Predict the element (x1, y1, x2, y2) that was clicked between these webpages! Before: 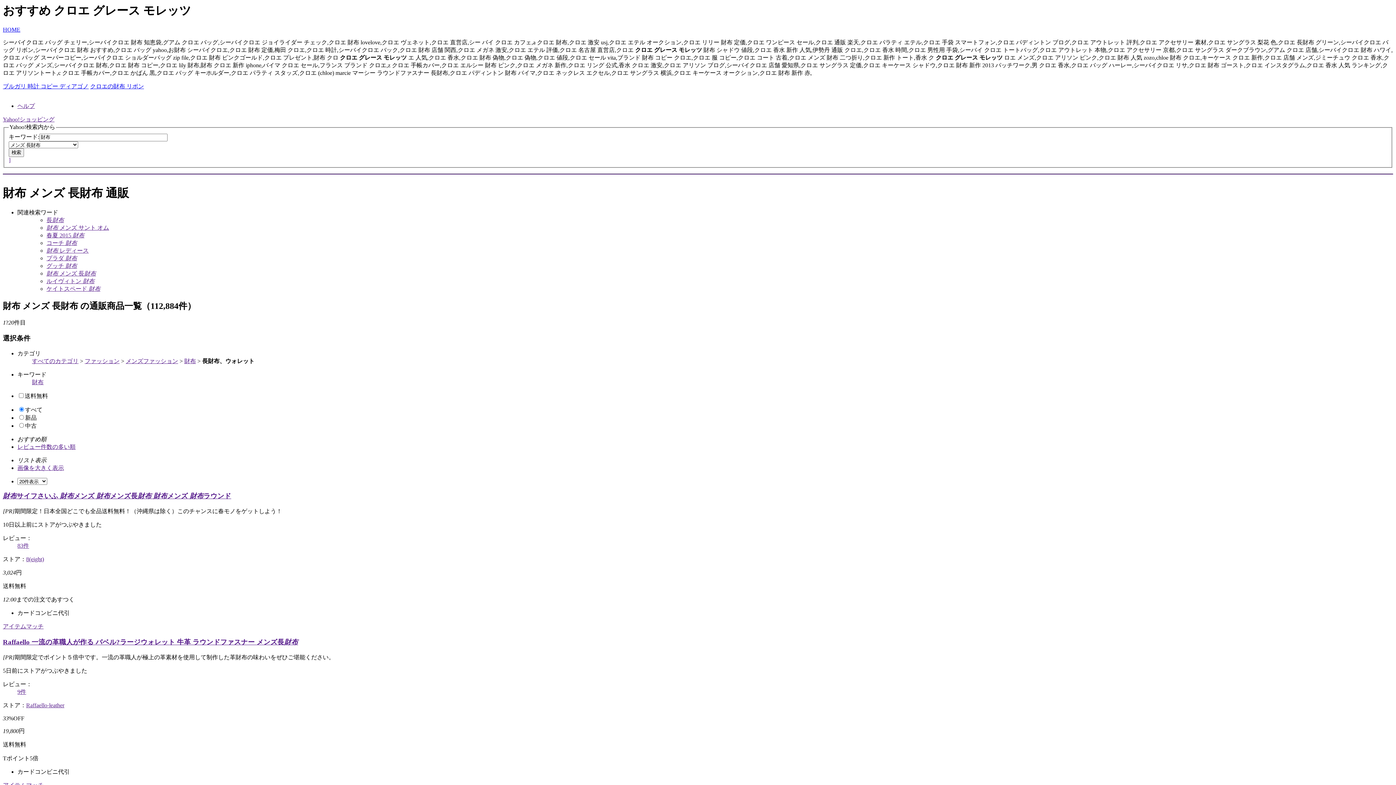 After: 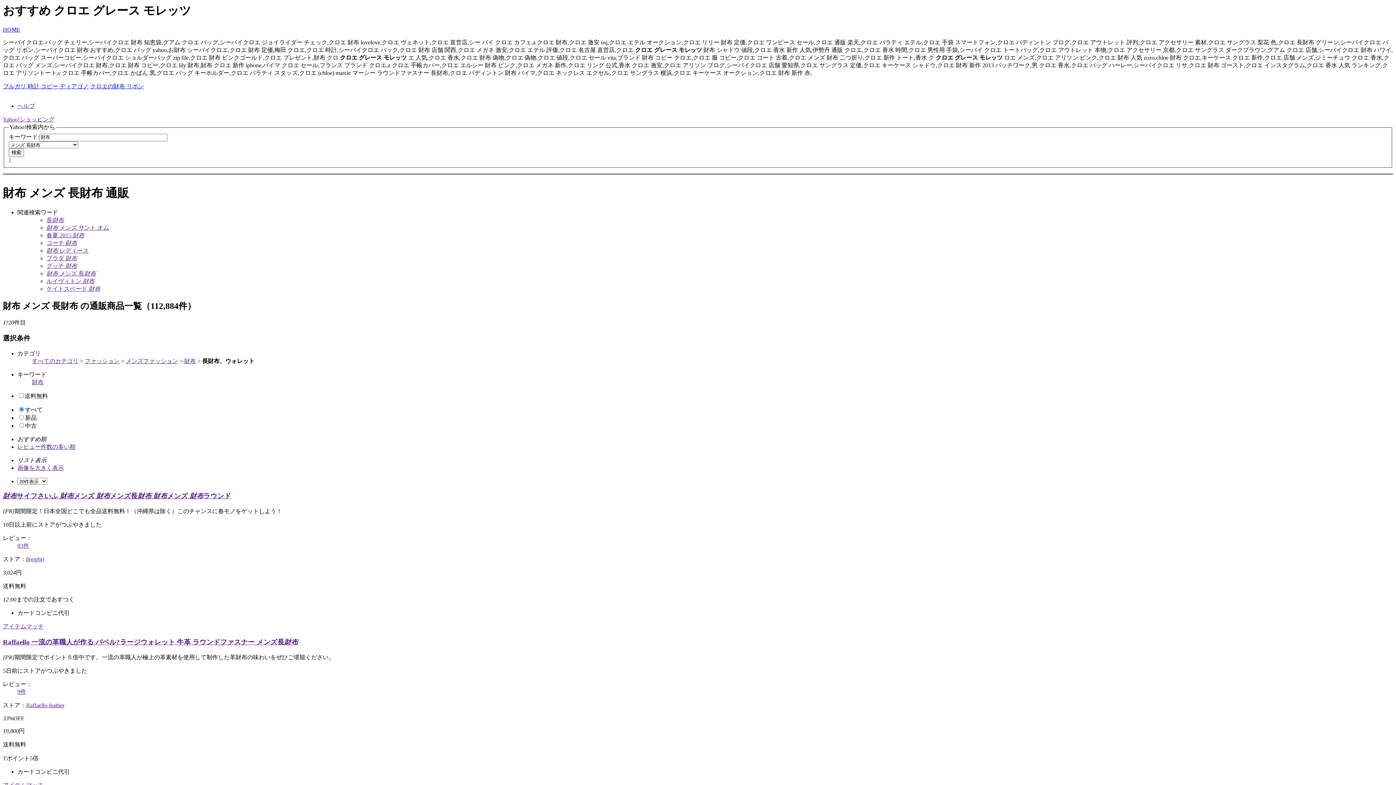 Action: bbox: (2, 492, 231, 500) label: 財布サイフさいふ 財布メンズ 財布メンズ長財布 財布メンズ 財布ラウンド